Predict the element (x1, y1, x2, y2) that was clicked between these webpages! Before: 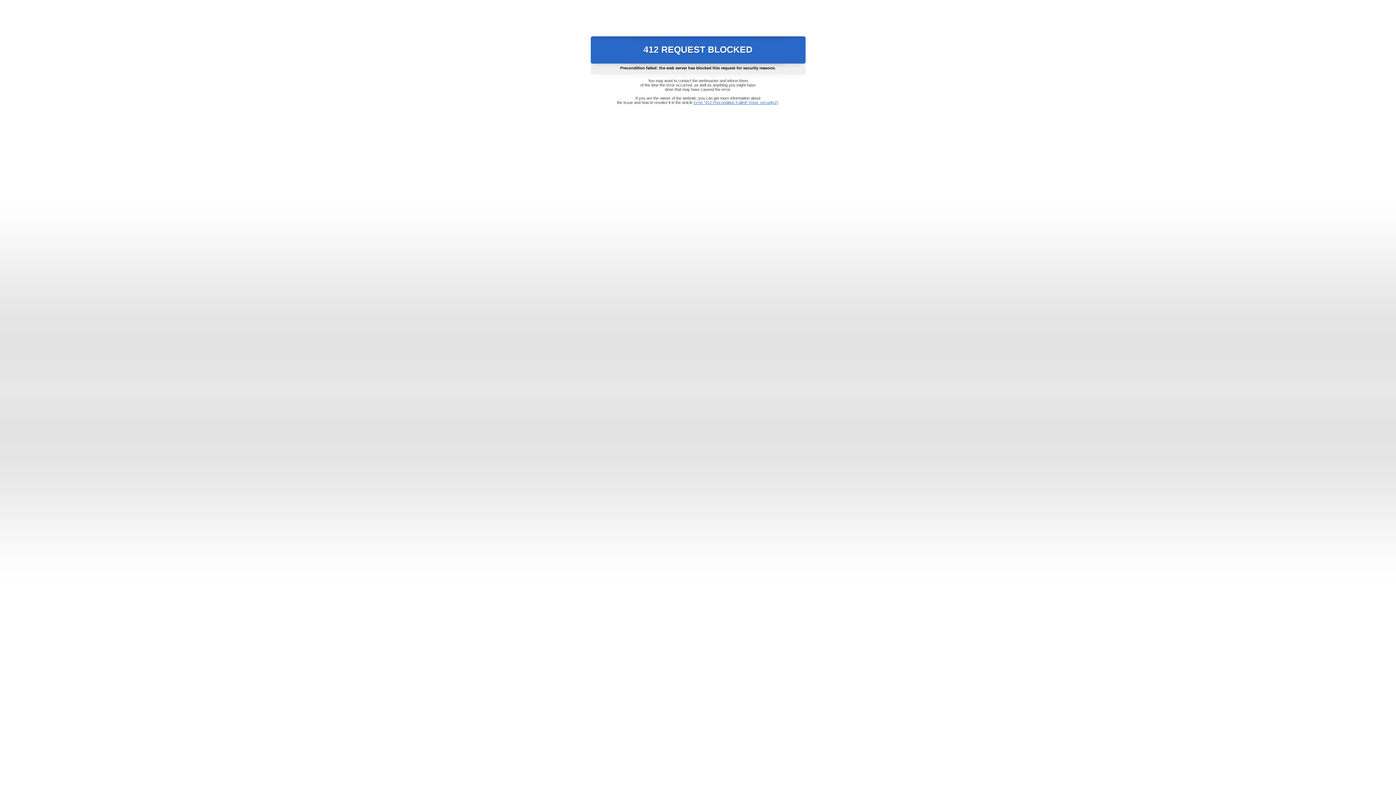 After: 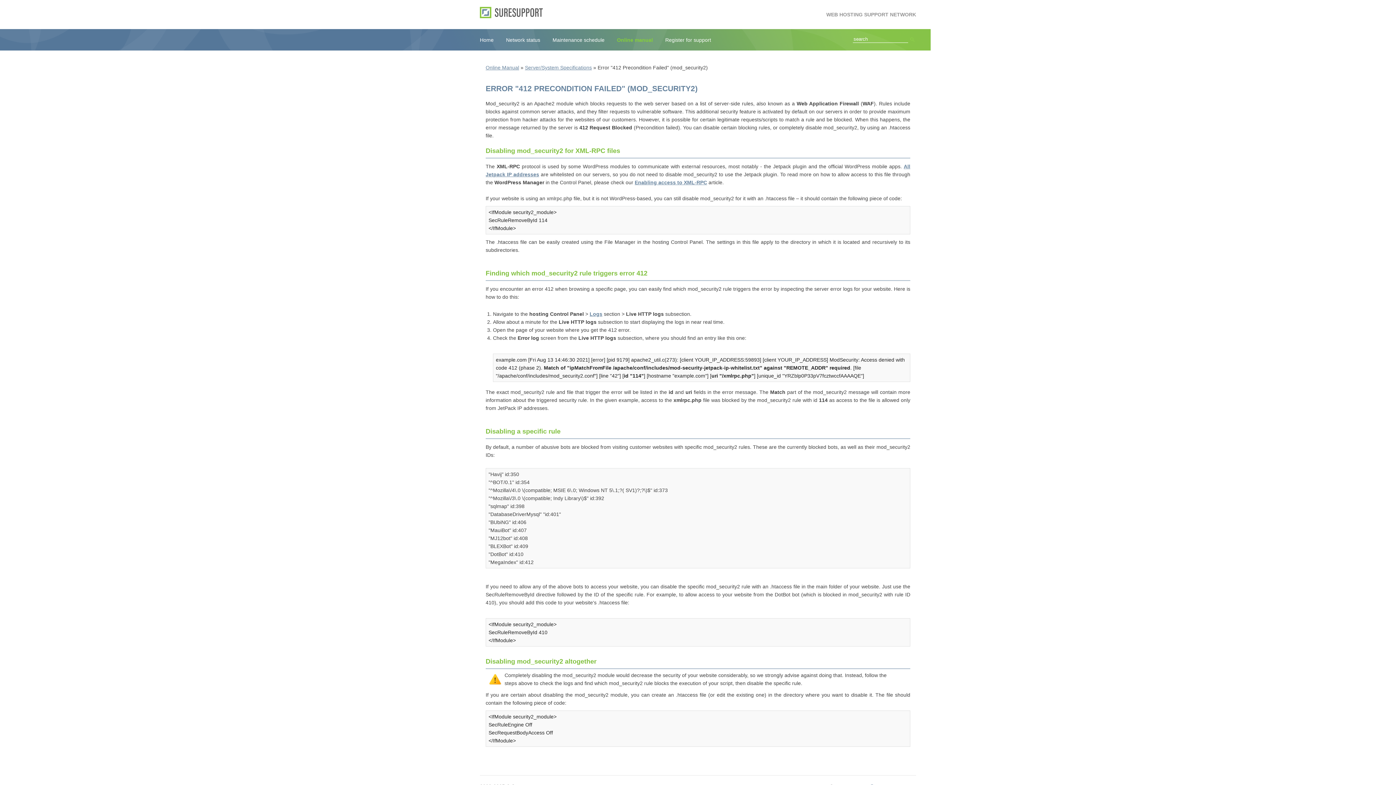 Action: bbox: (693, 100, 778, 104) label: Error "412 Precondition Failed" (mod_security2)